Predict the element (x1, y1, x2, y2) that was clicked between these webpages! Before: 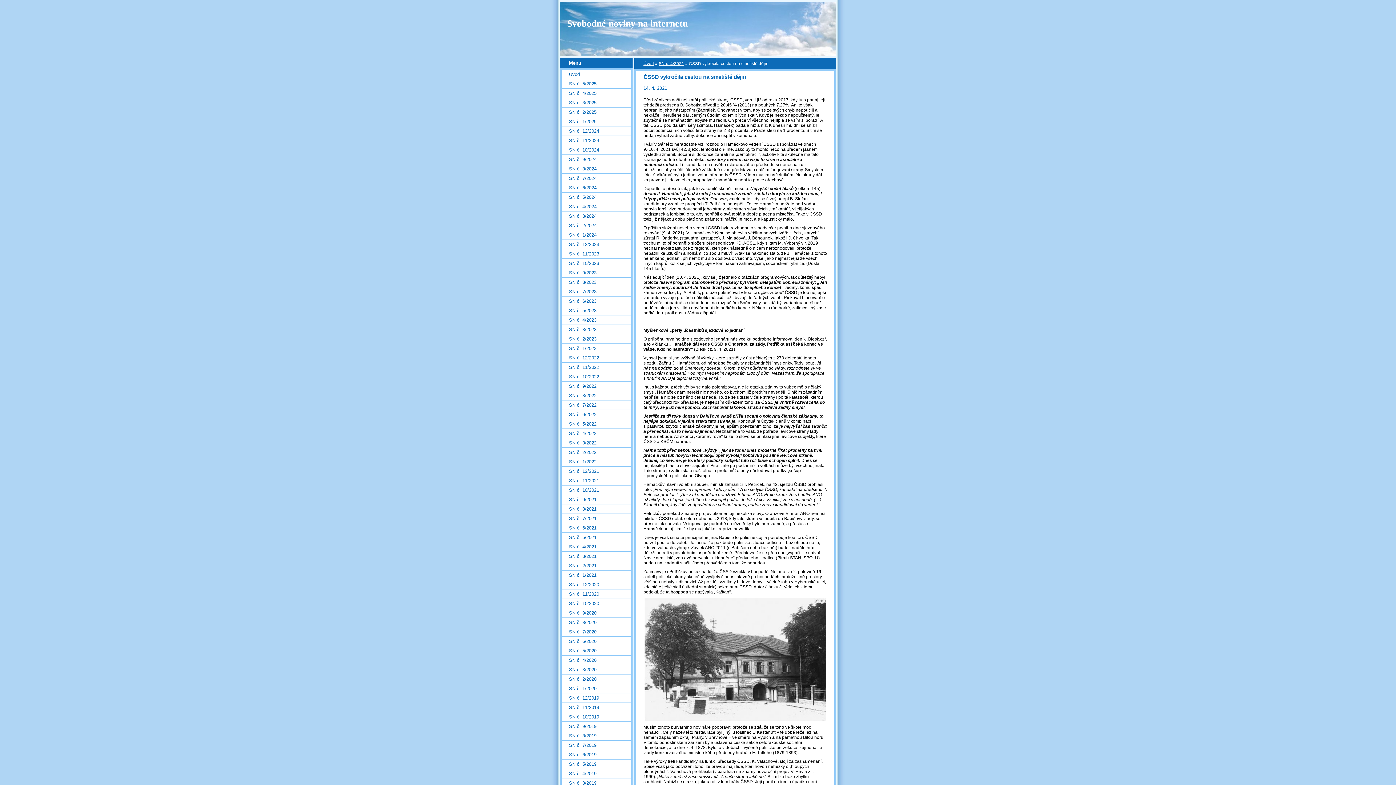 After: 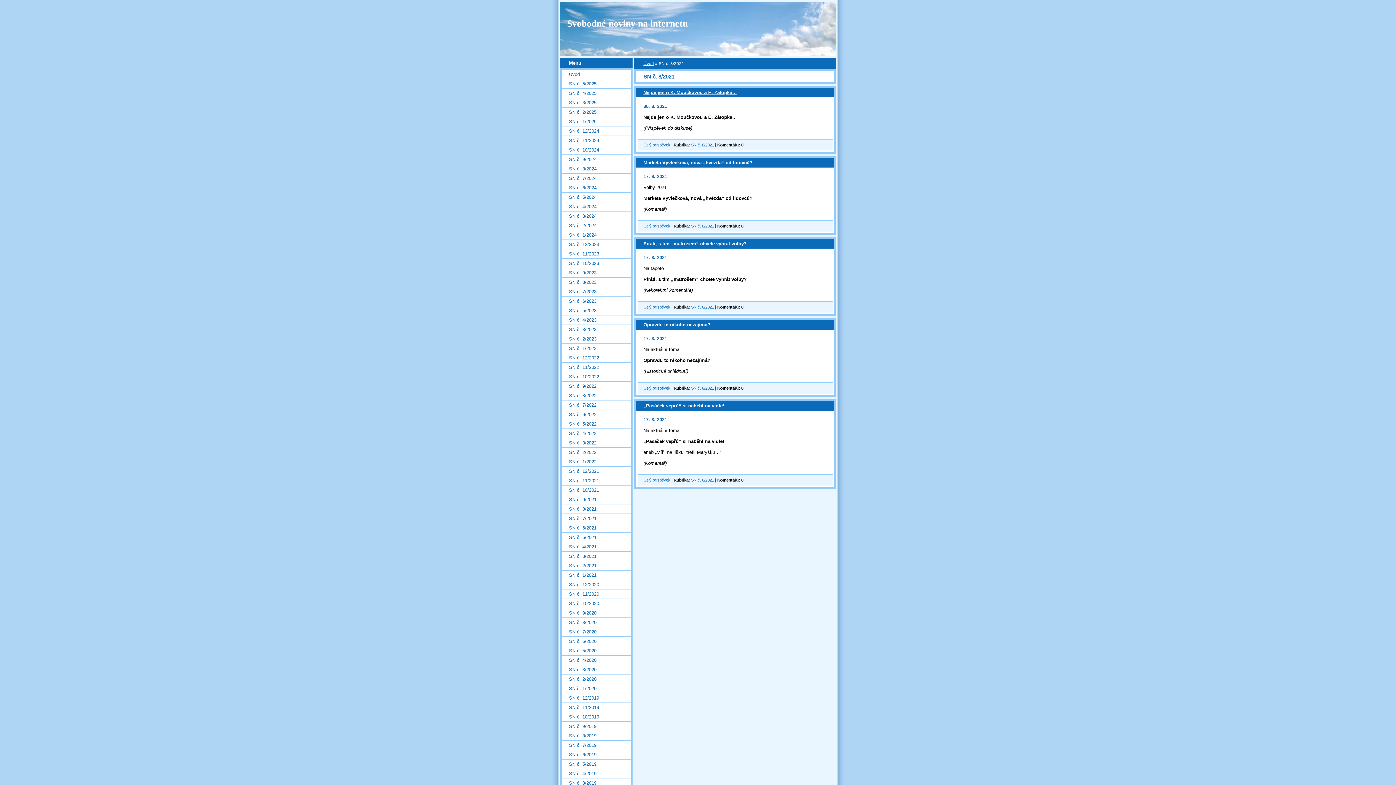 Action: bbox: (561, 504, 630, 513) label: SN č. 8/2021